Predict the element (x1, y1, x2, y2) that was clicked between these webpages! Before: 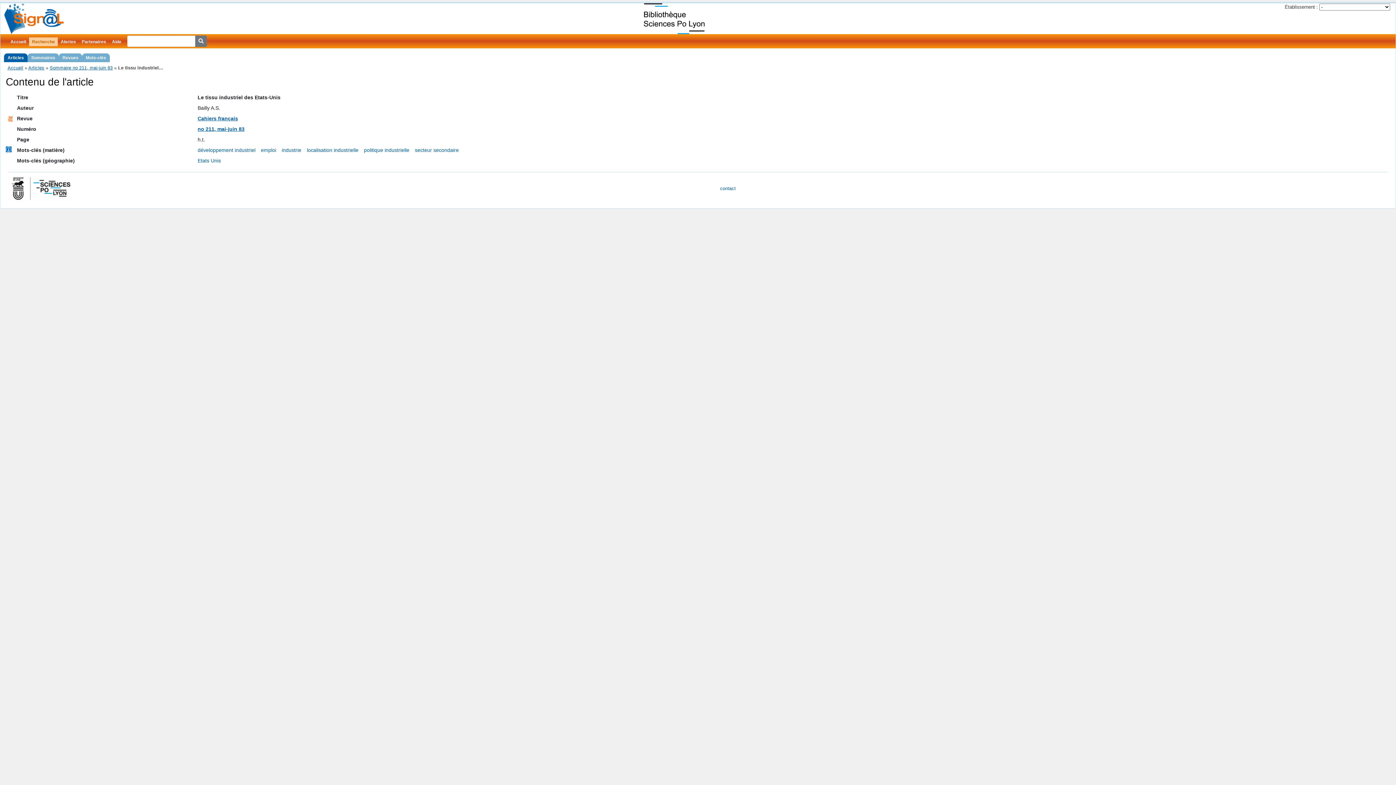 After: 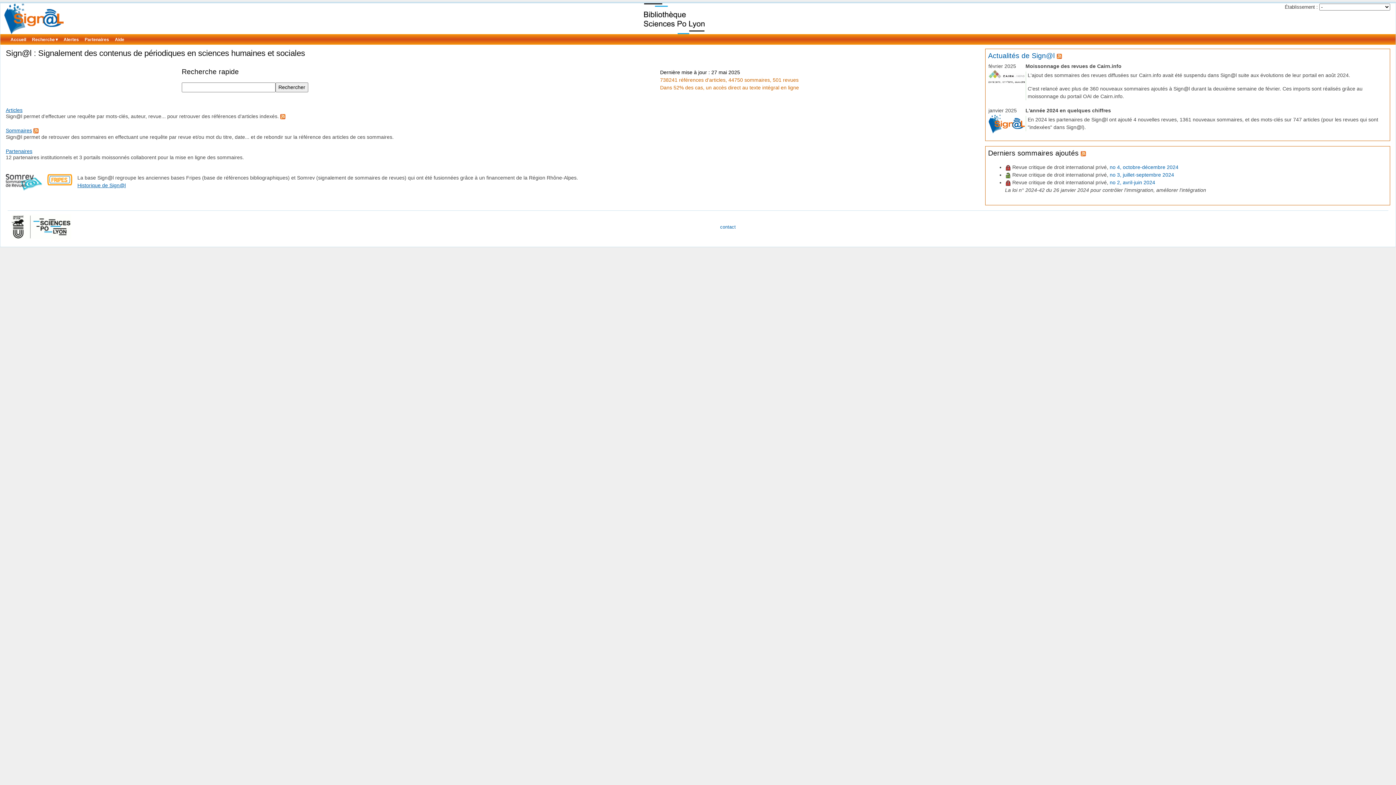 Action: bbox: (0, 3, 67, 34)